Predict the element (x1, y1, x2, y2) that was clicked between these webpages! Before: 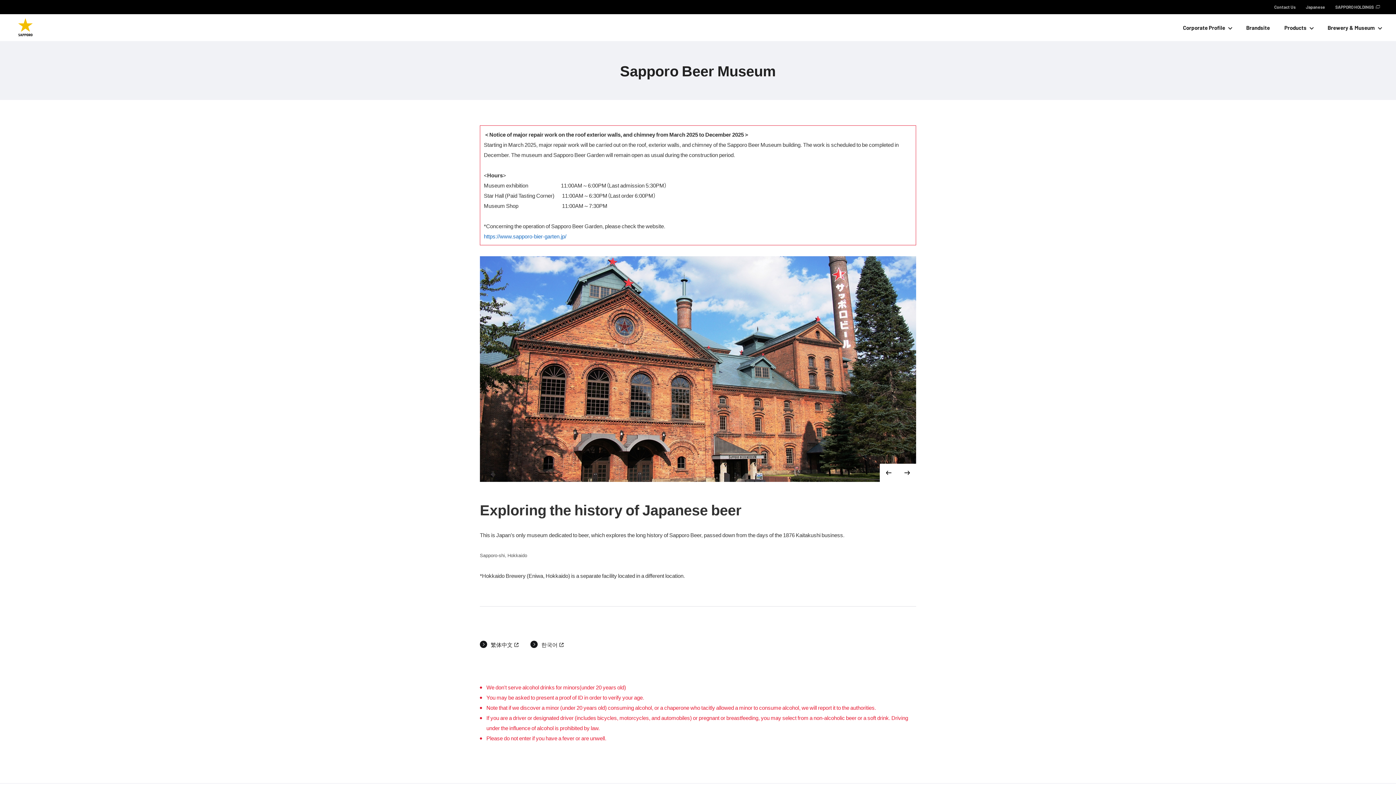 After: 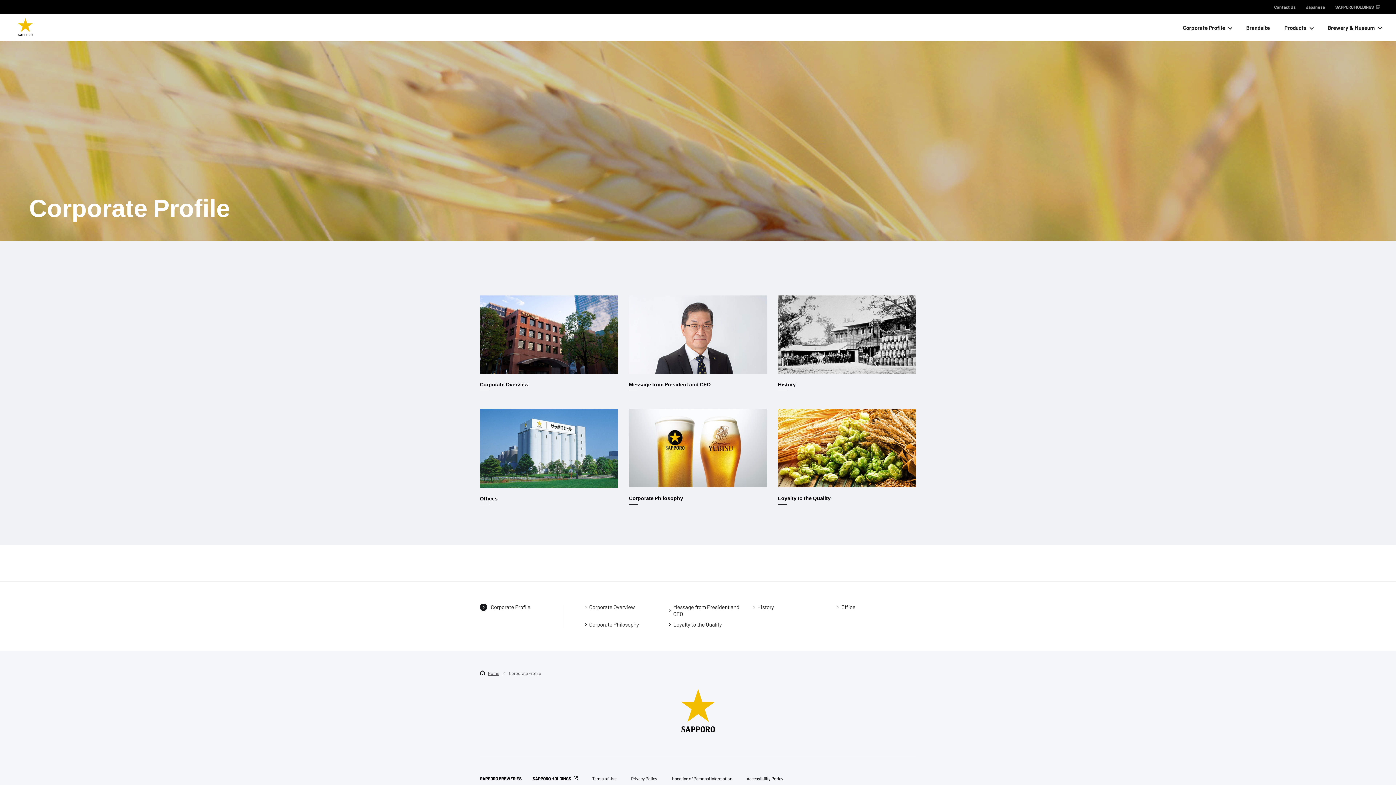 Action: label: Corporate Profile bbox: (1183, 14, 1232, 41)